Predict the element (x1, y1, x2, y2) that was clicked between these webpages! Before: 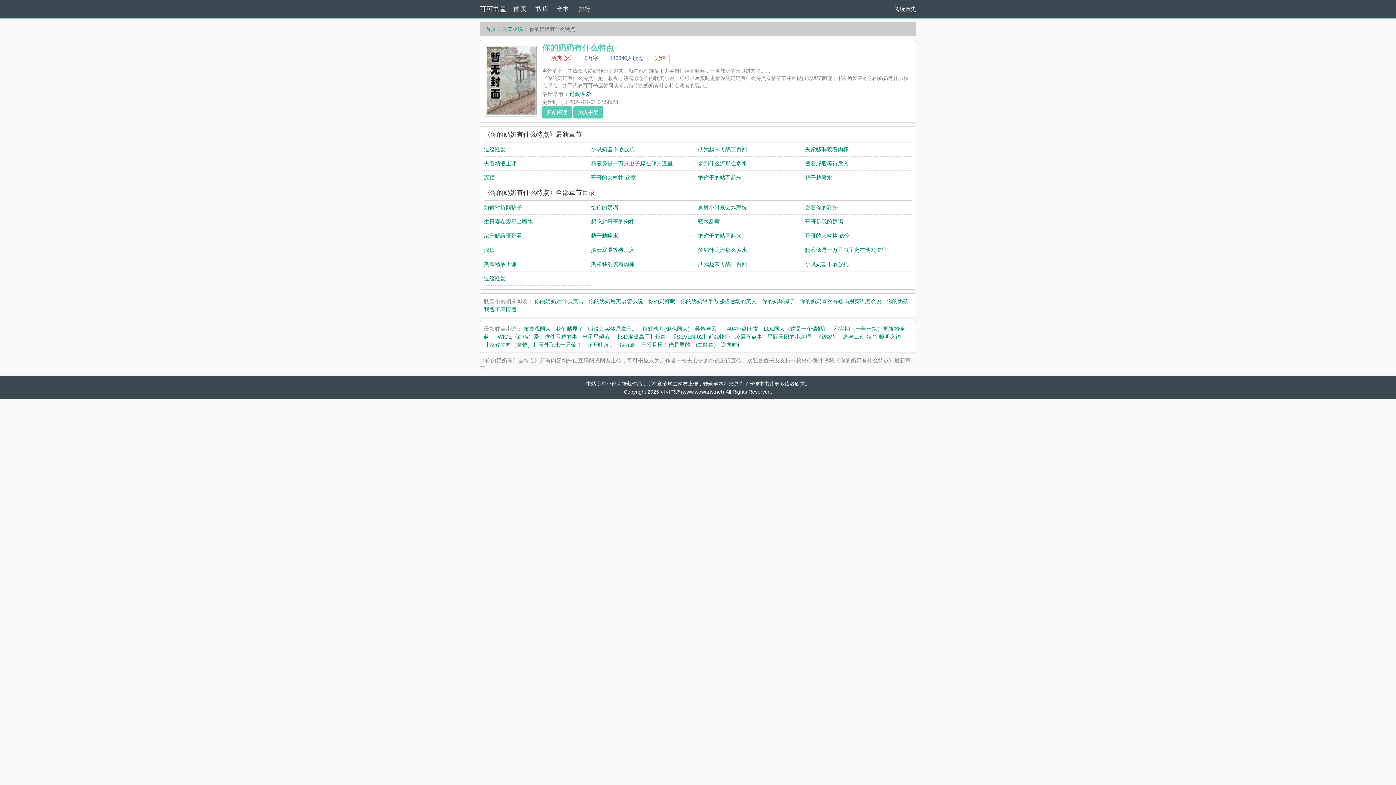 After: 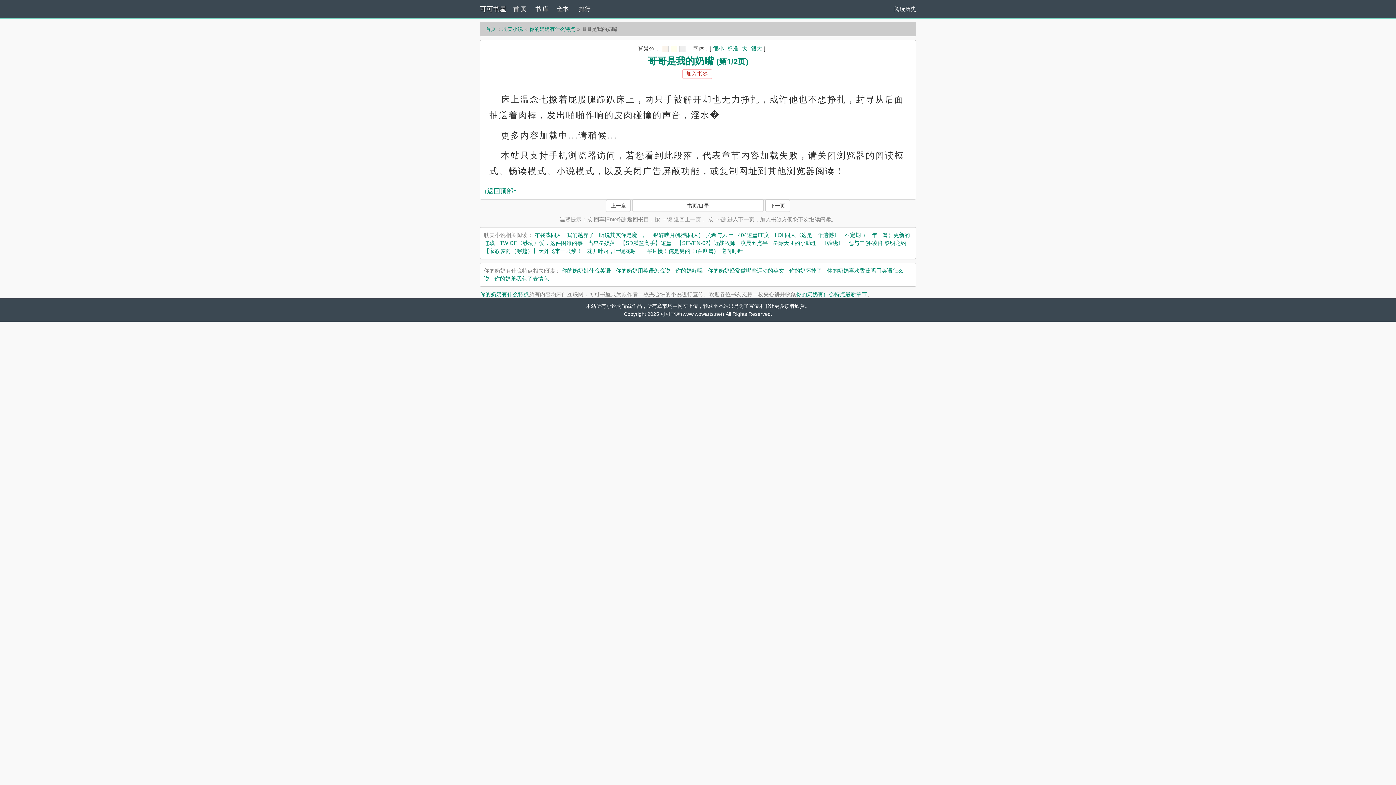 Action: bbox: (805, 218, 843, 224) label: 哥哥是我的奶嘴